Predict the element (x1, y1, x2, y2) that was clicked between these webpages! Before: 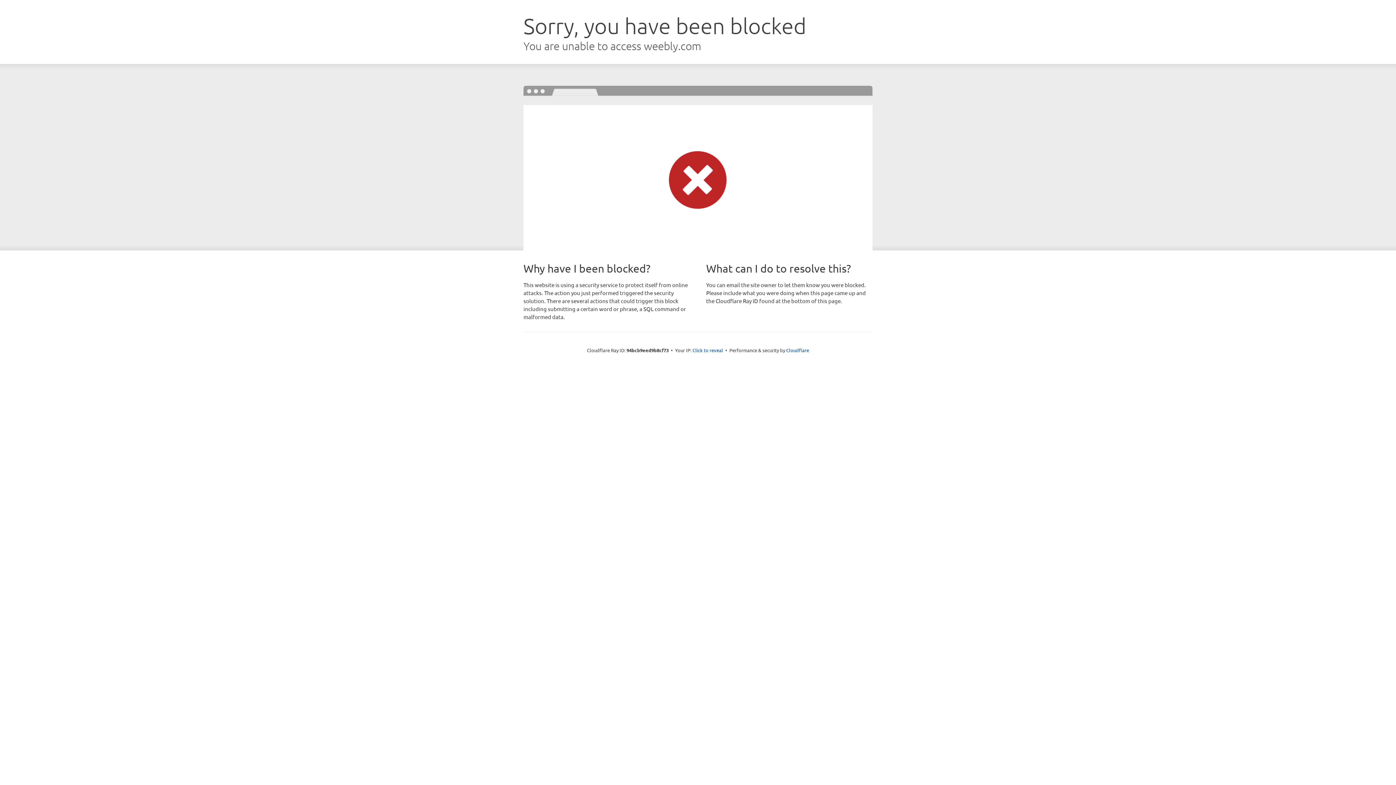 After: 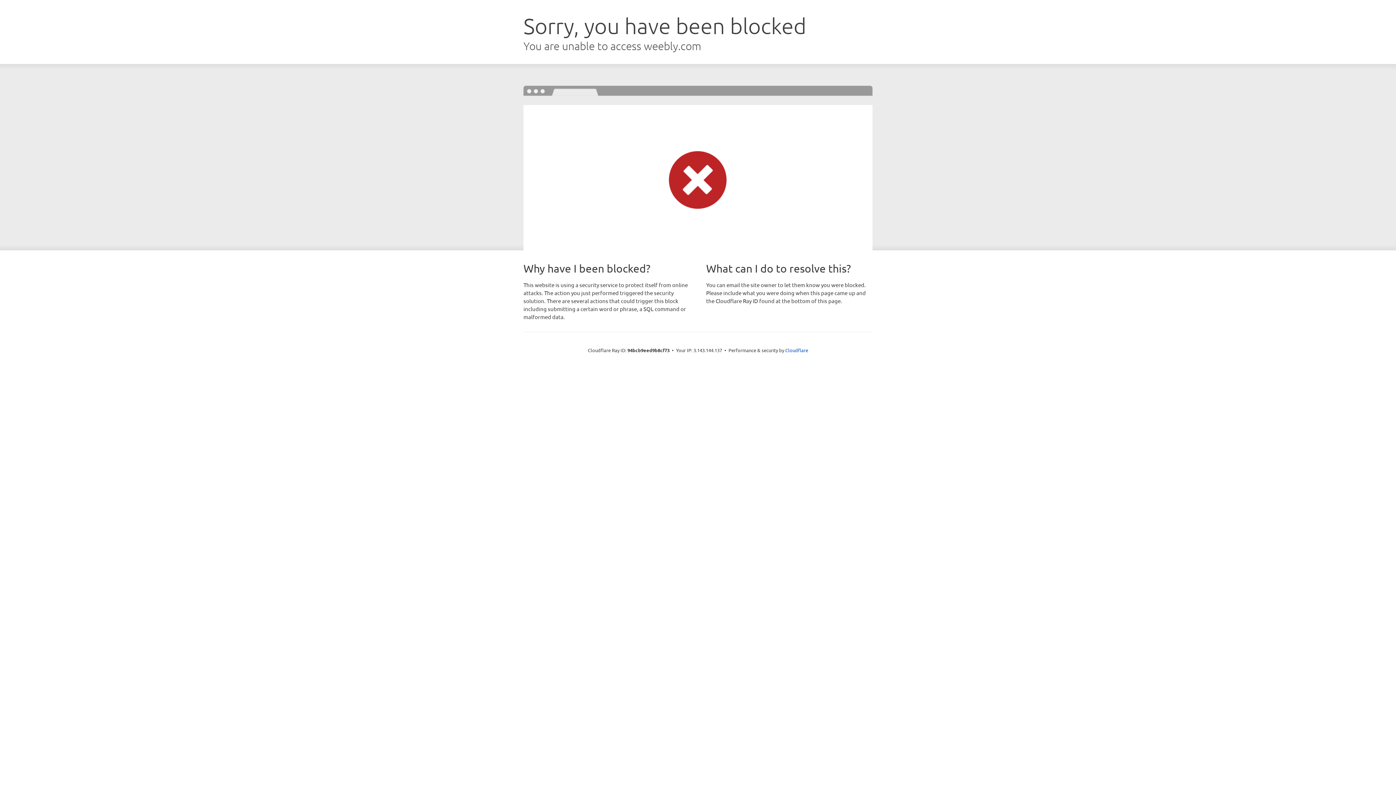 Action: bbox: (692, 346, 723, 353) label: Click to reveal